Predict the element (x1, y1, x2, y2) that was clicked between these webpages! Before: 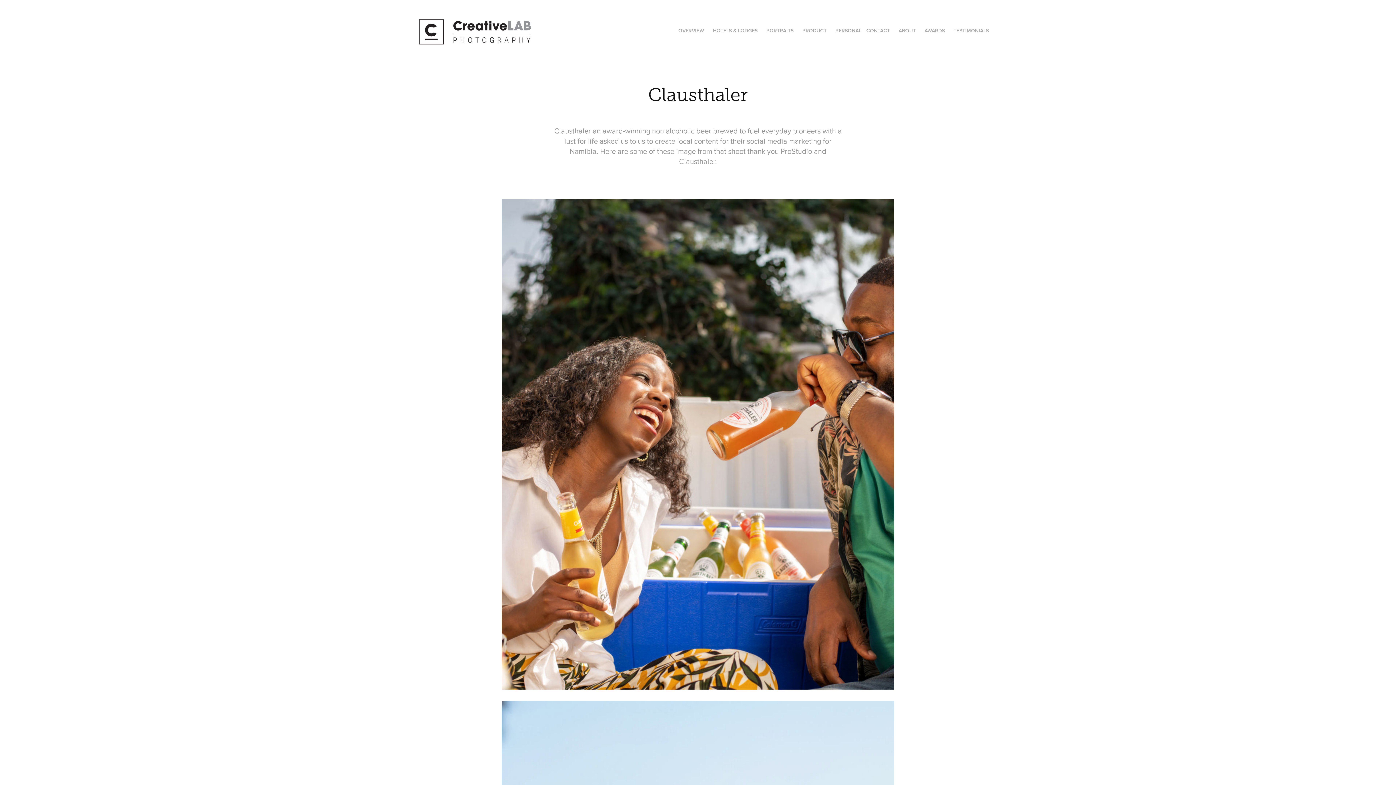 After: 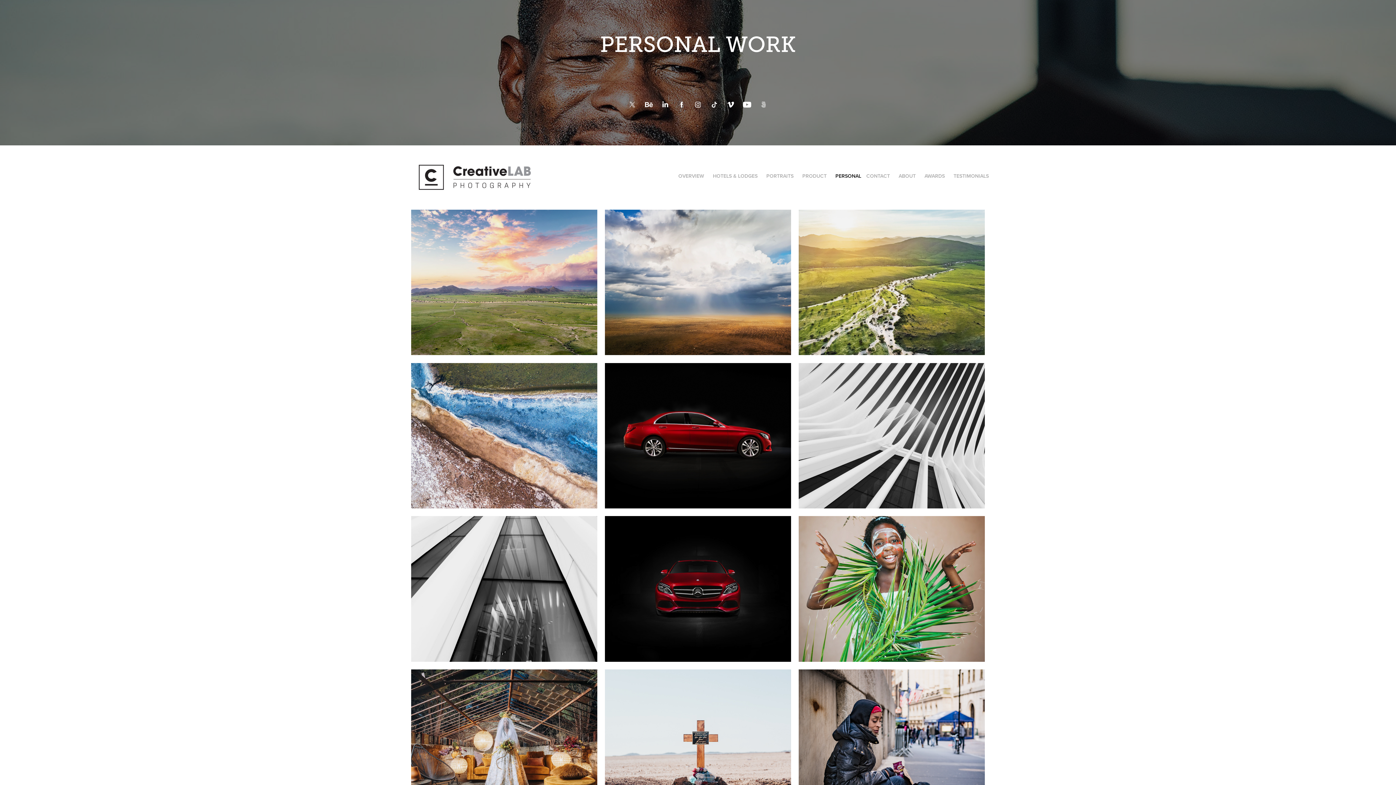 Action: bbox: (835, 26, 861, 34) label: PERSONAL